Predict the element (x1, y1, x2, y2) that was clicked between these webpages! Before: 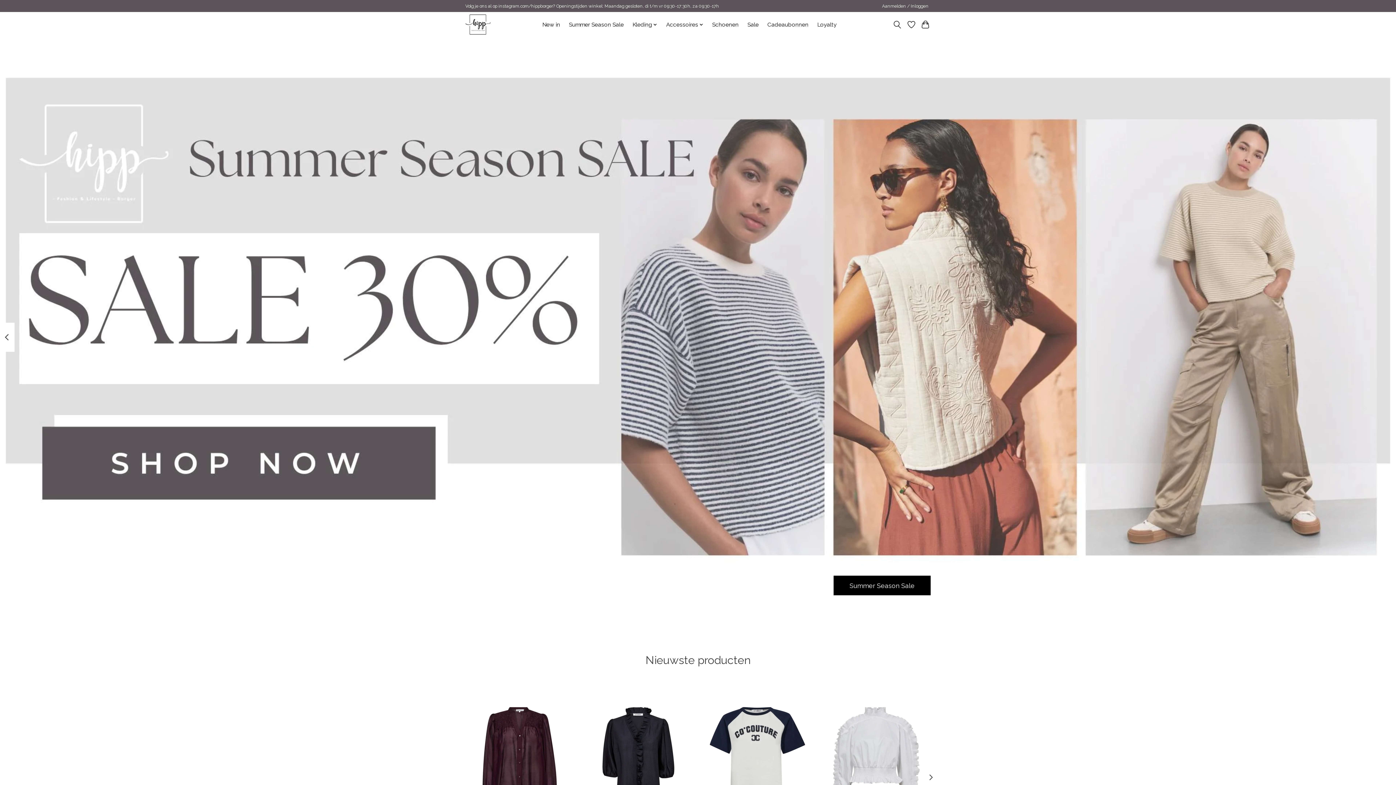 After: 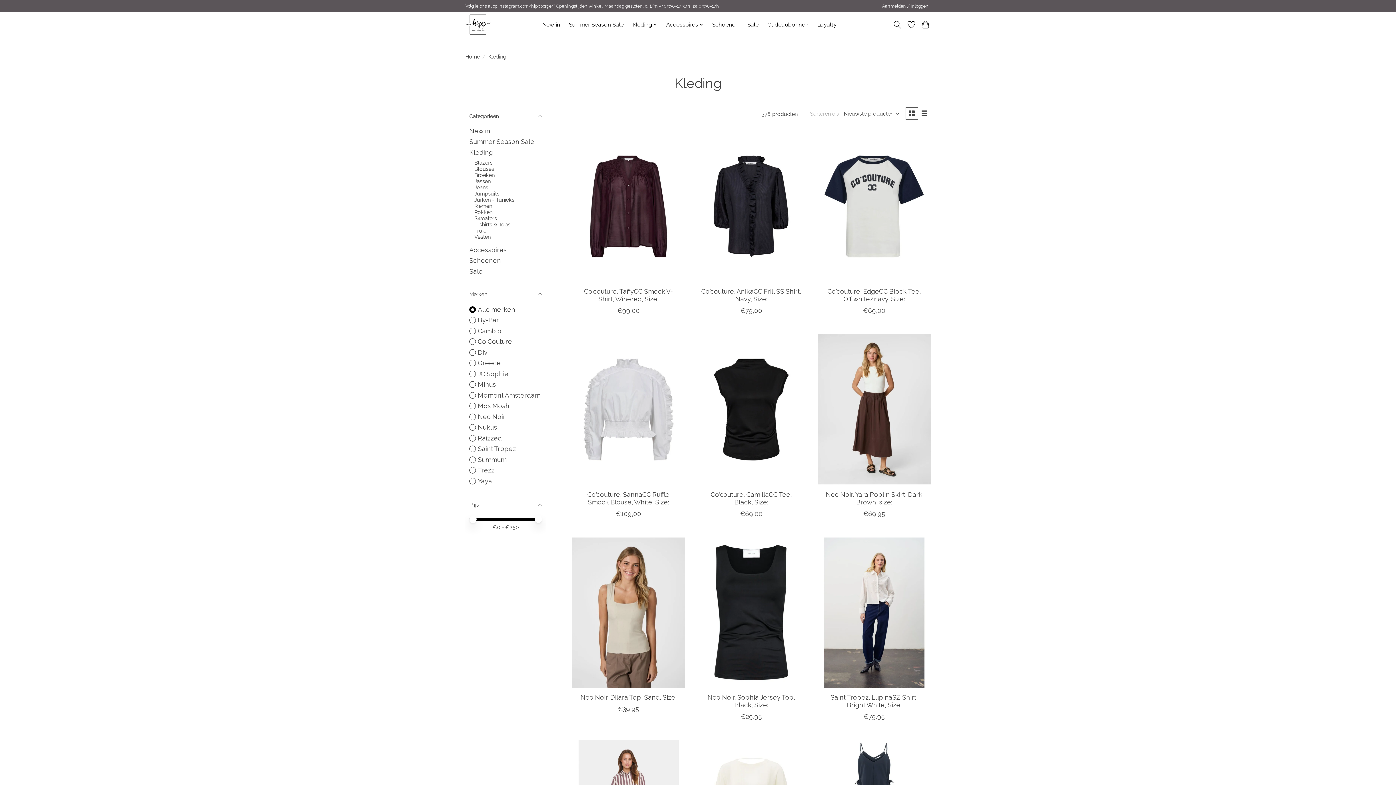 Action: bbox: (630, 19, 660, 29) label: Kleding